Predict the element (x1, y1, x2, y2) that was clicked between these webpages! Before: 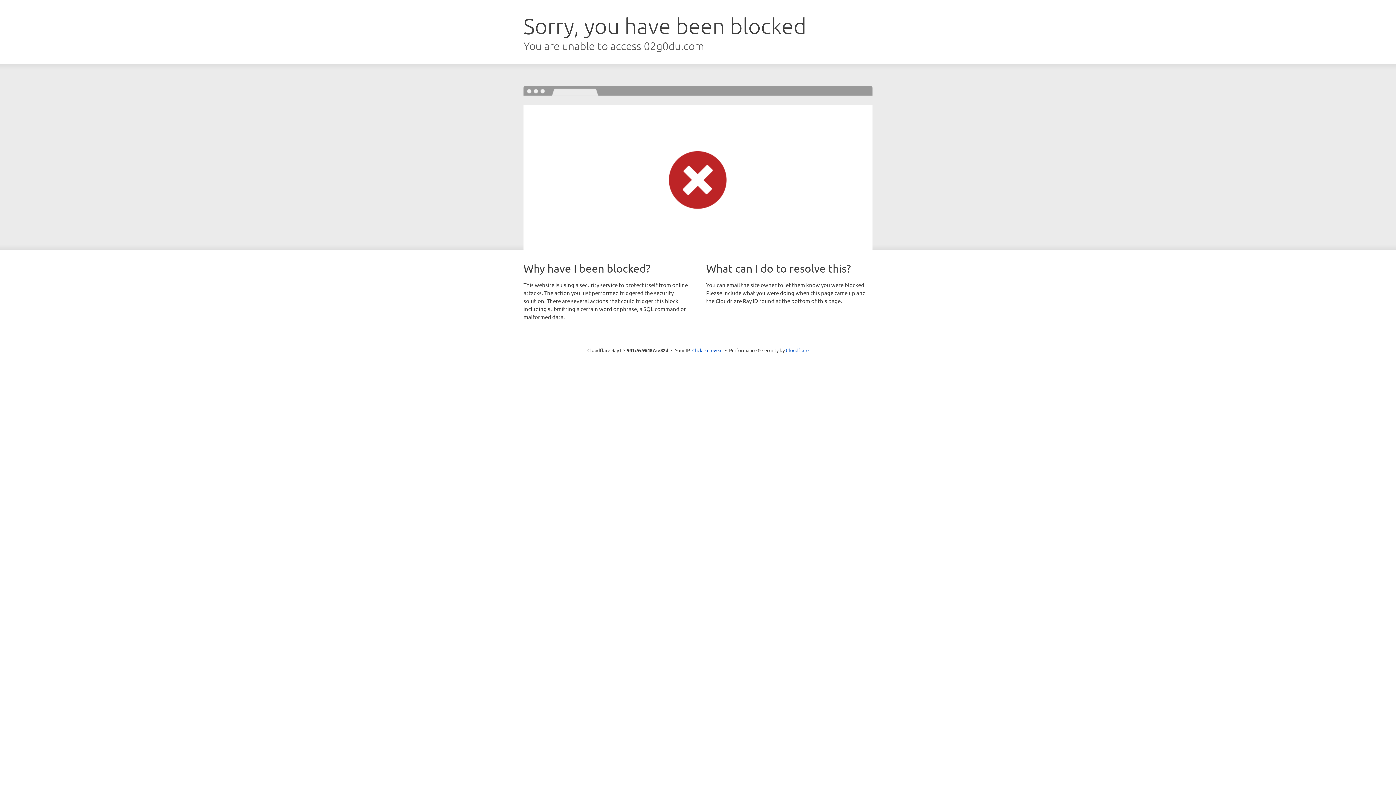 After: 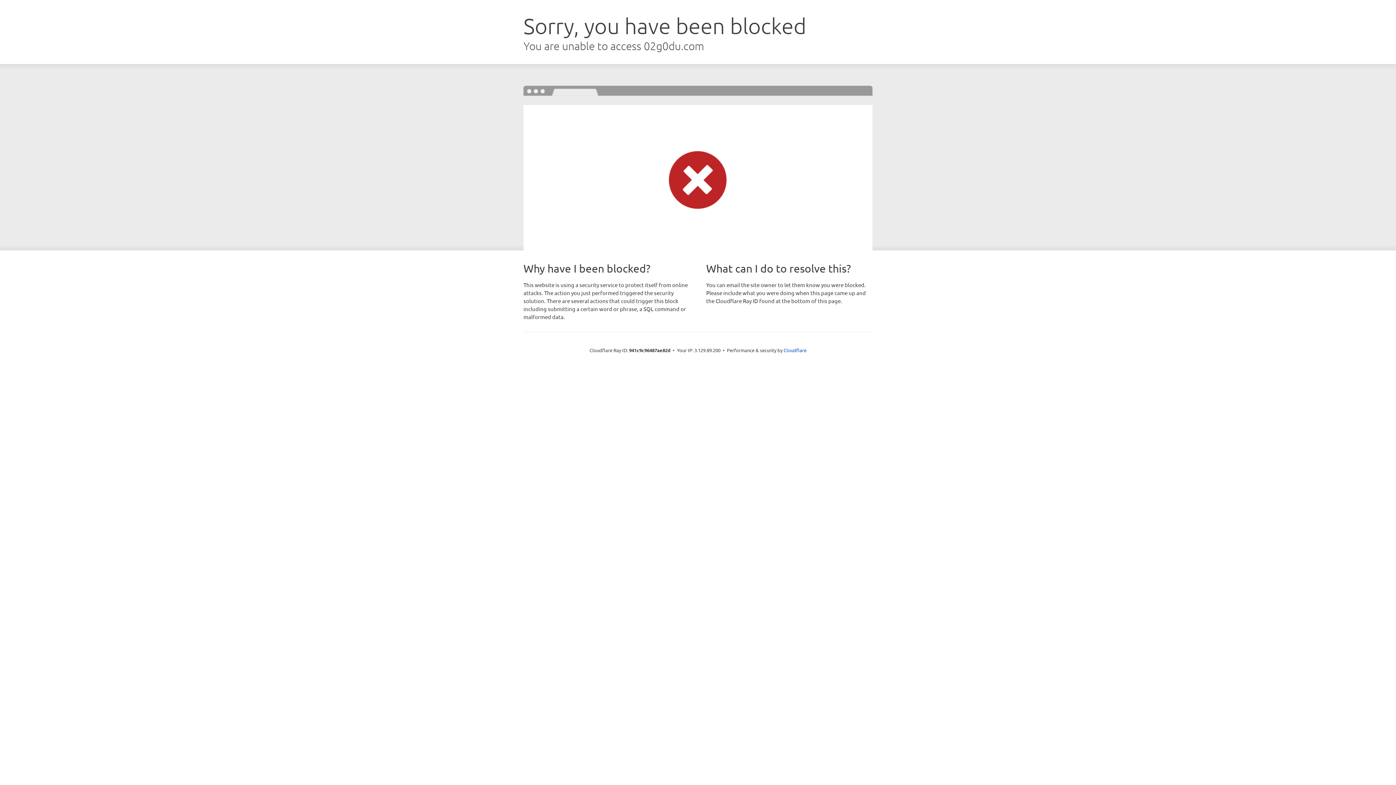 Action: bbox: (692, 346, 722, 353) label: Click to reveal